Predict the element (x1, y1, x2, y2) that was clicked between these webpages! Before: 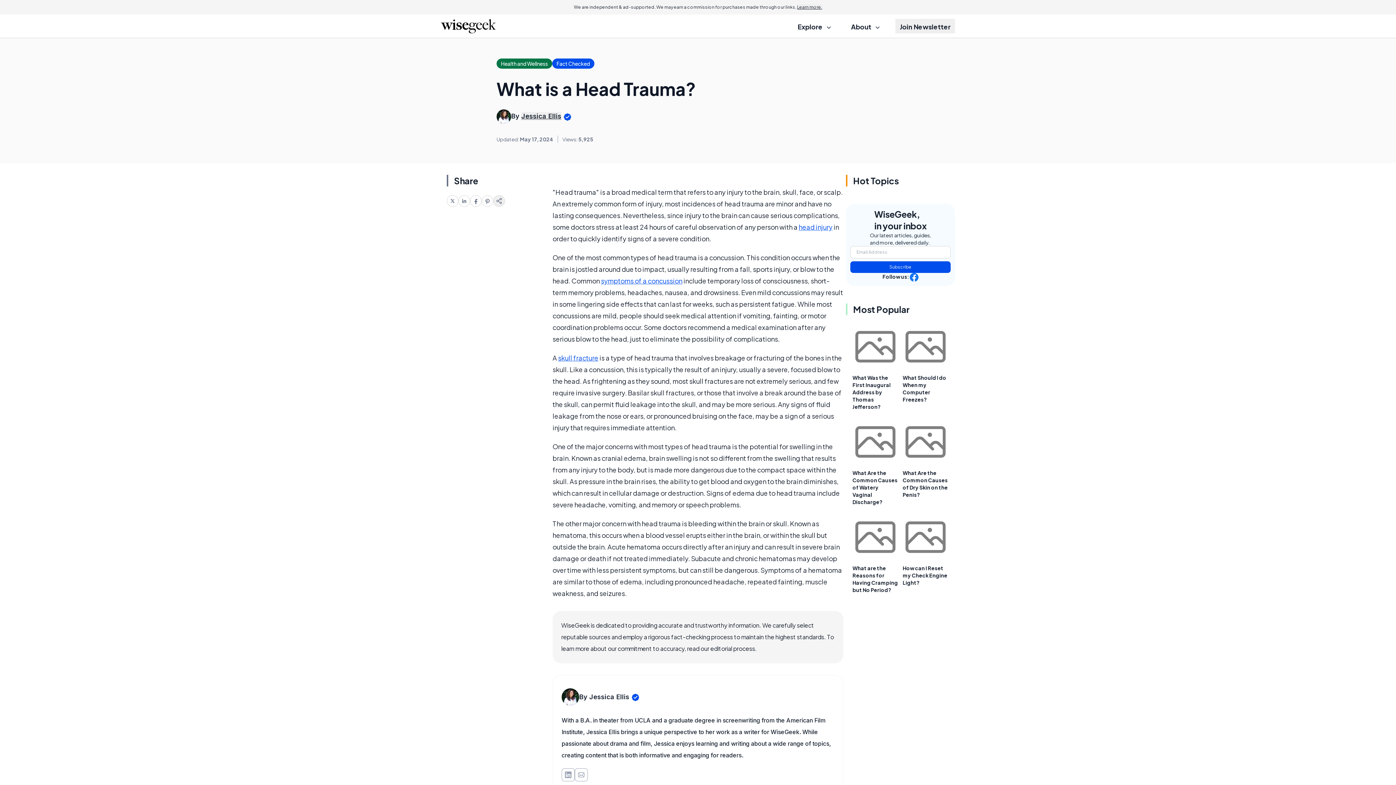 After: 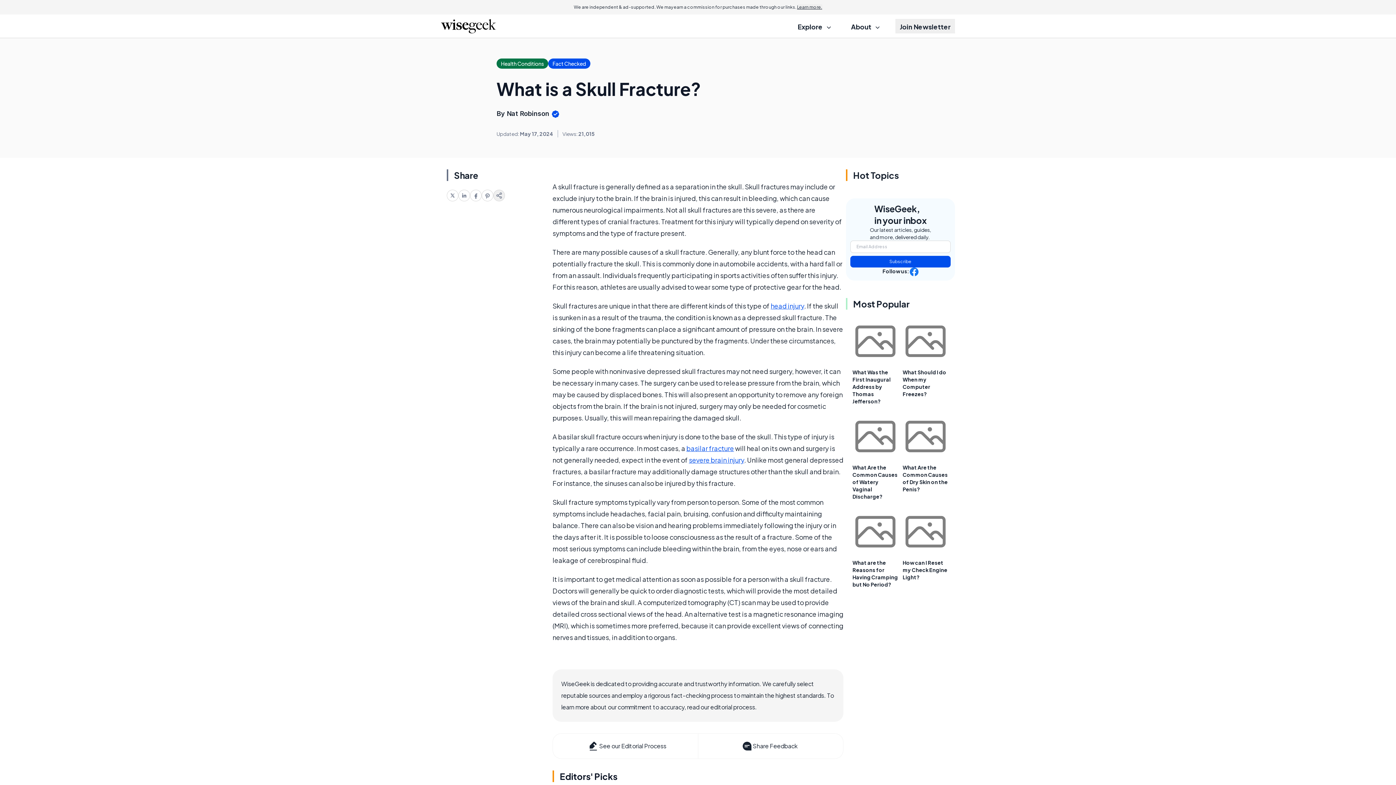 Action: bbox: (558, 353, 598, 362) label: skull fracture